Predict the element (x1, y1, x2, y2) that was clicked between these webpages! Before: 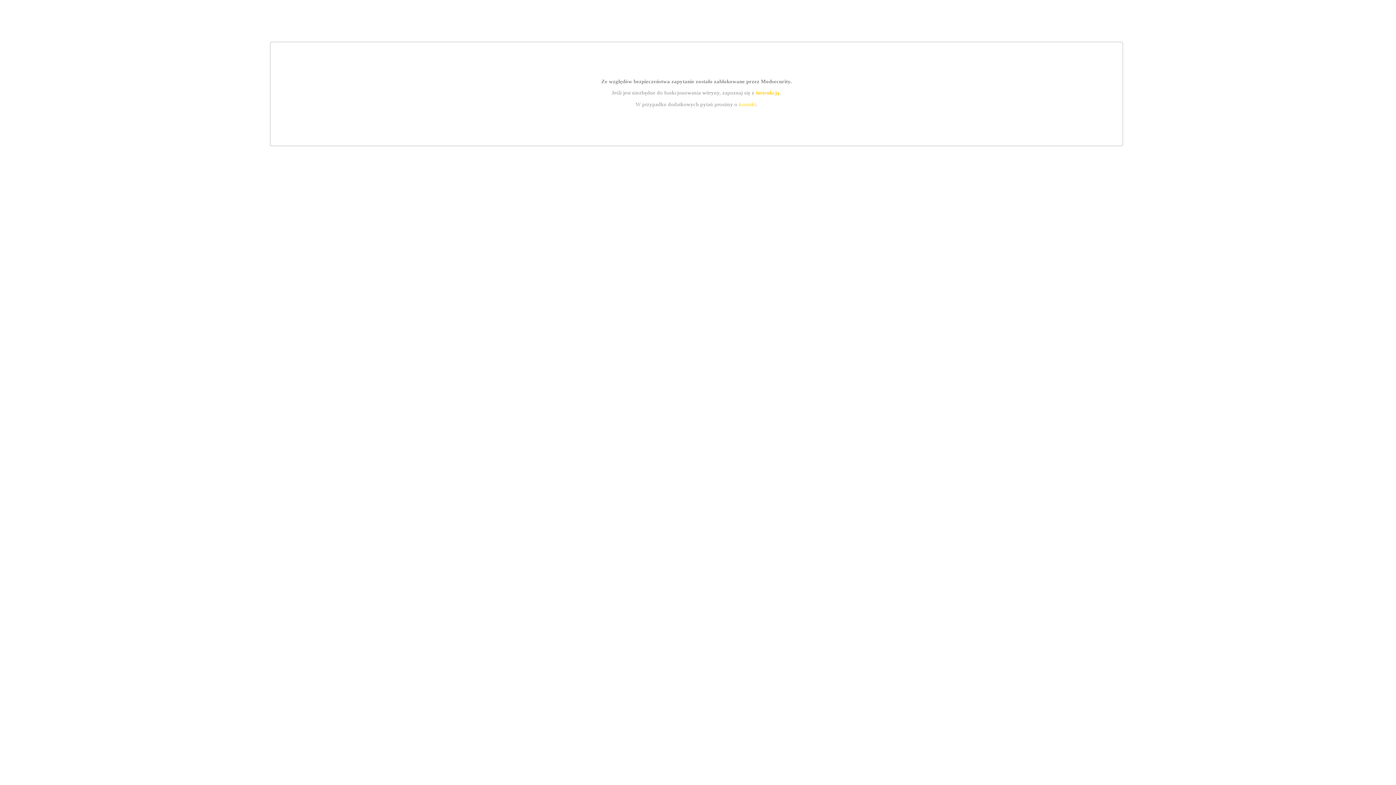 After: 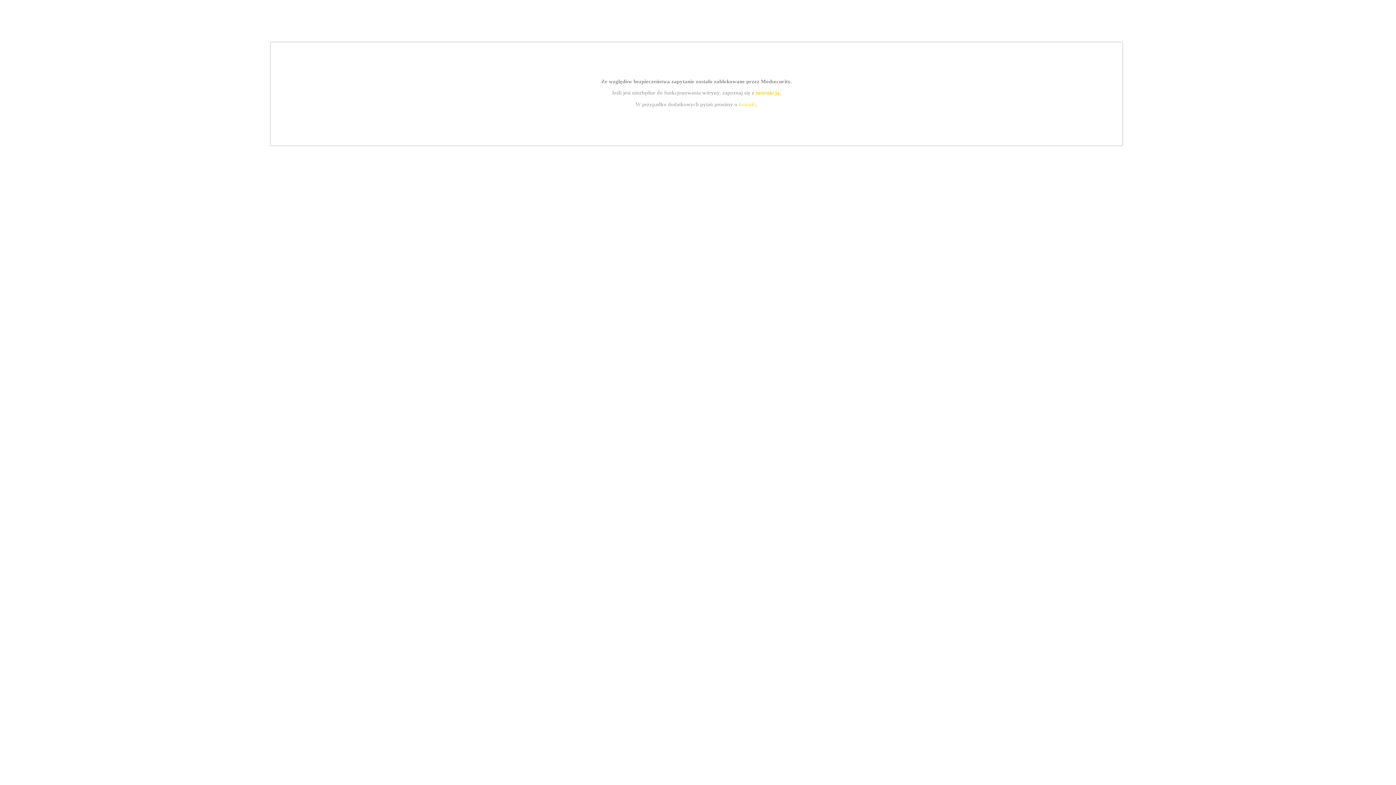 Action: label: kontakt bbox: (739, 101, 756, 107)